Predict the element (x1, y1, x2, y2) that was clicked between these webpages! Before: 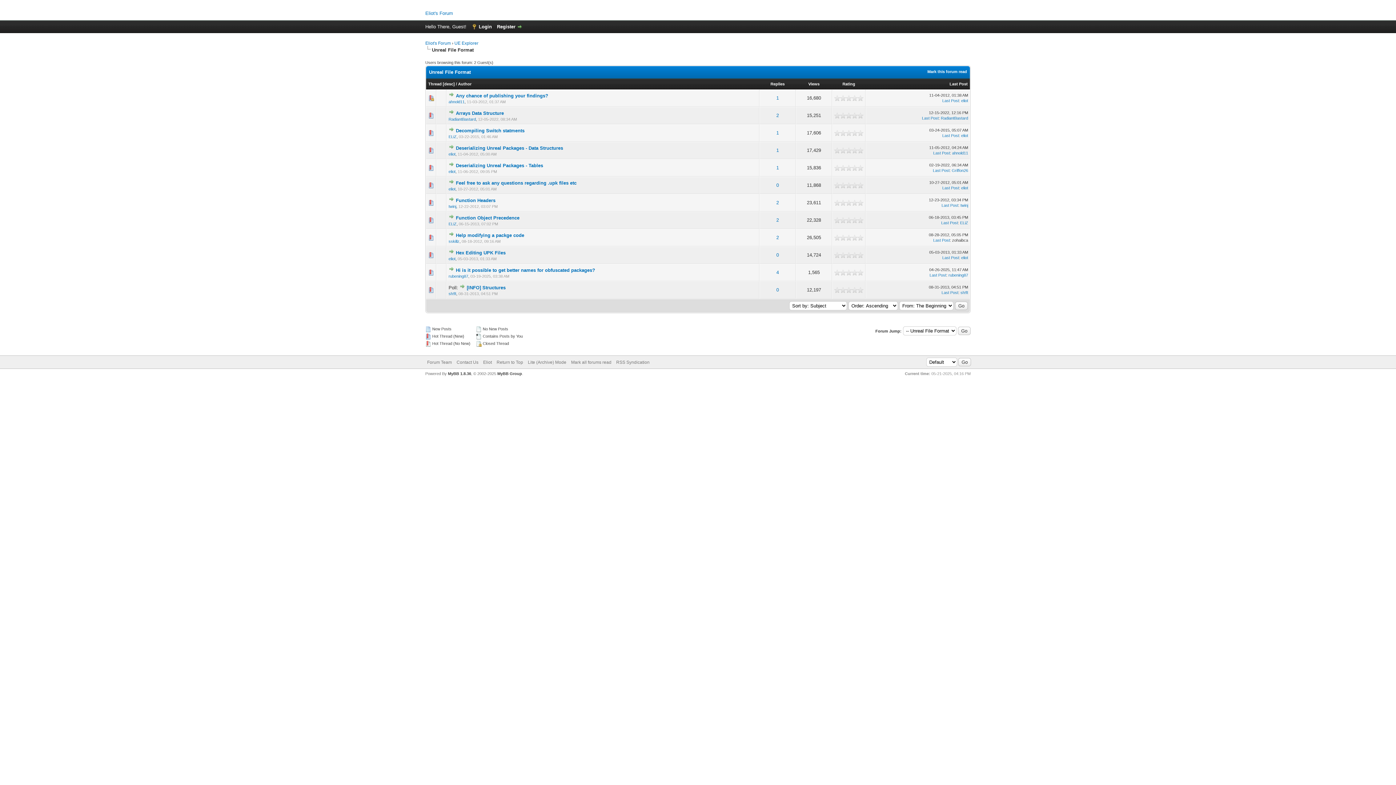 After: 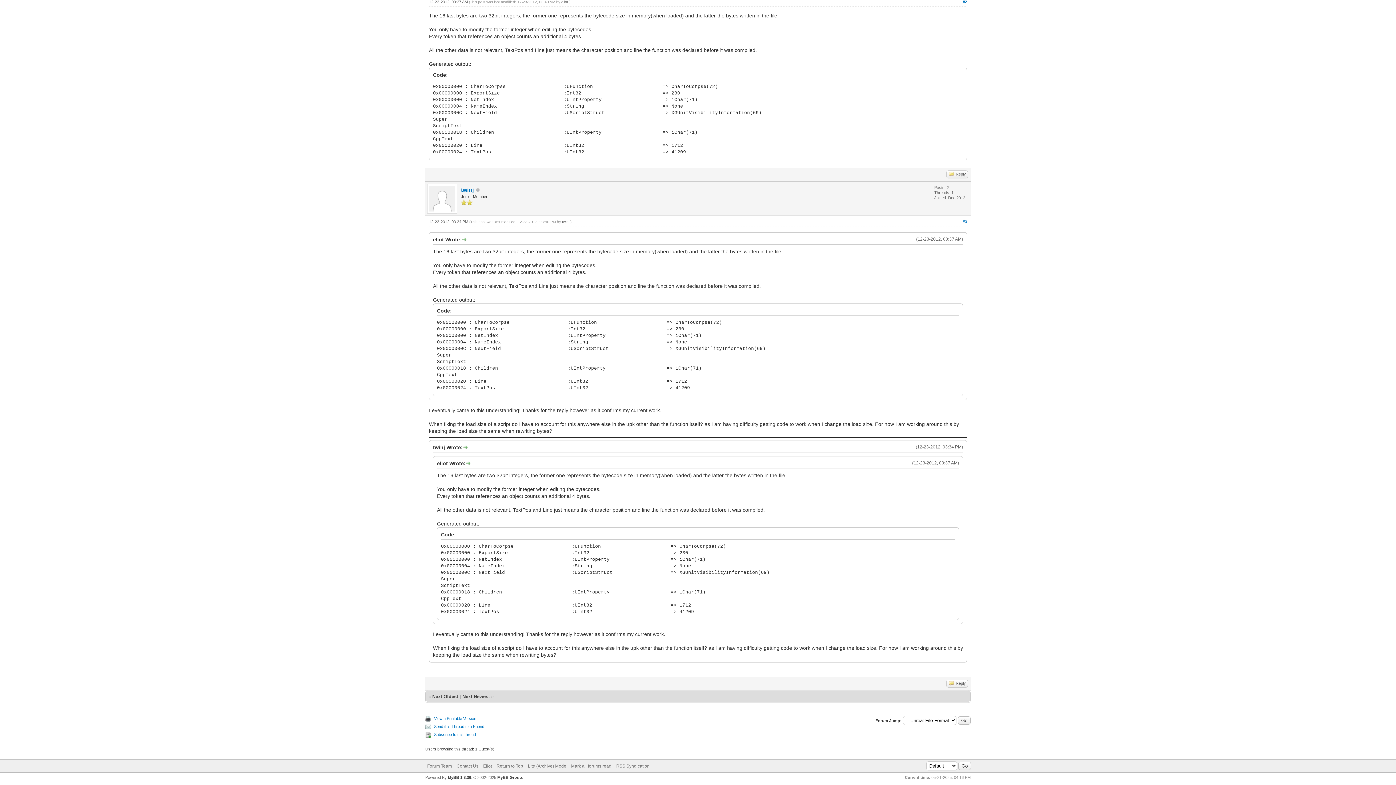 Action: bbox: (941, 203, 958, 207) label: Last Post